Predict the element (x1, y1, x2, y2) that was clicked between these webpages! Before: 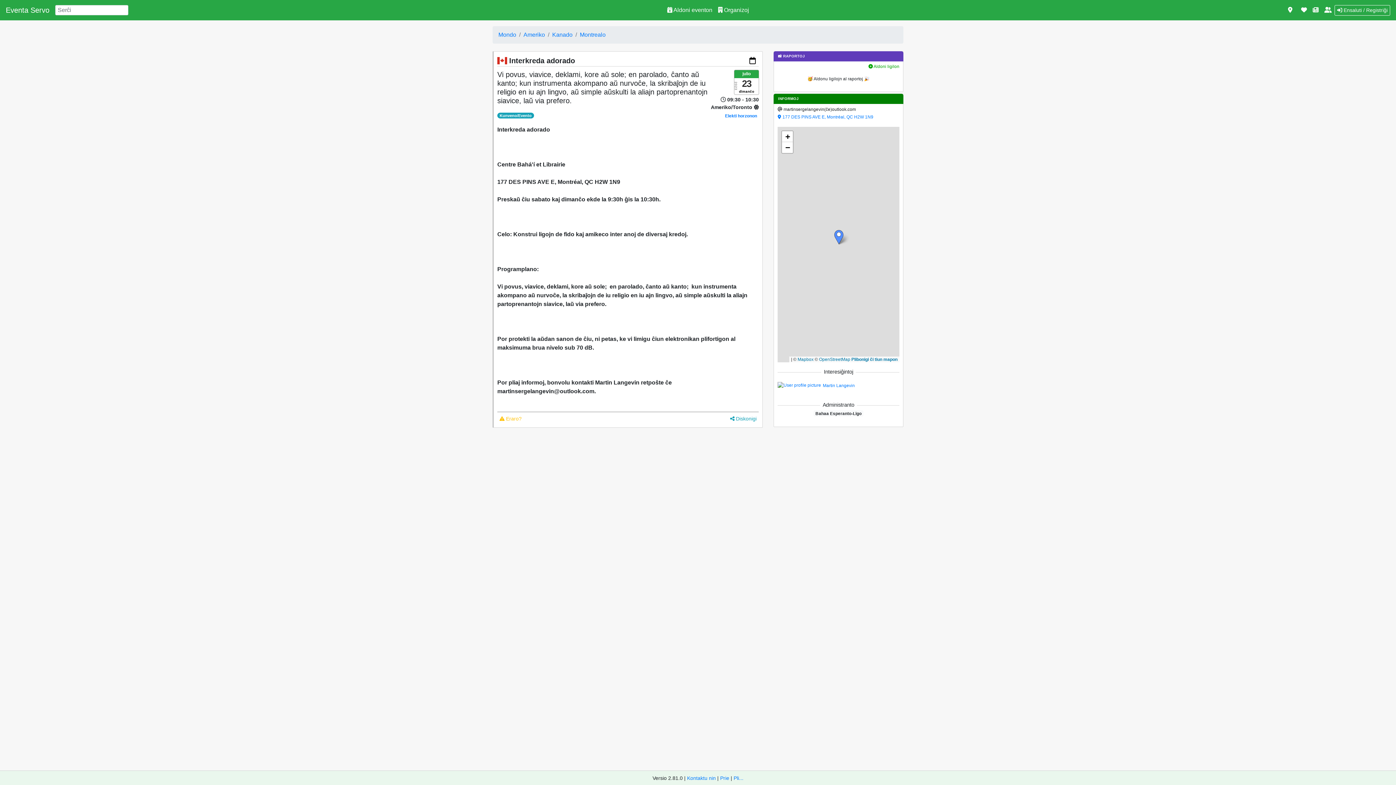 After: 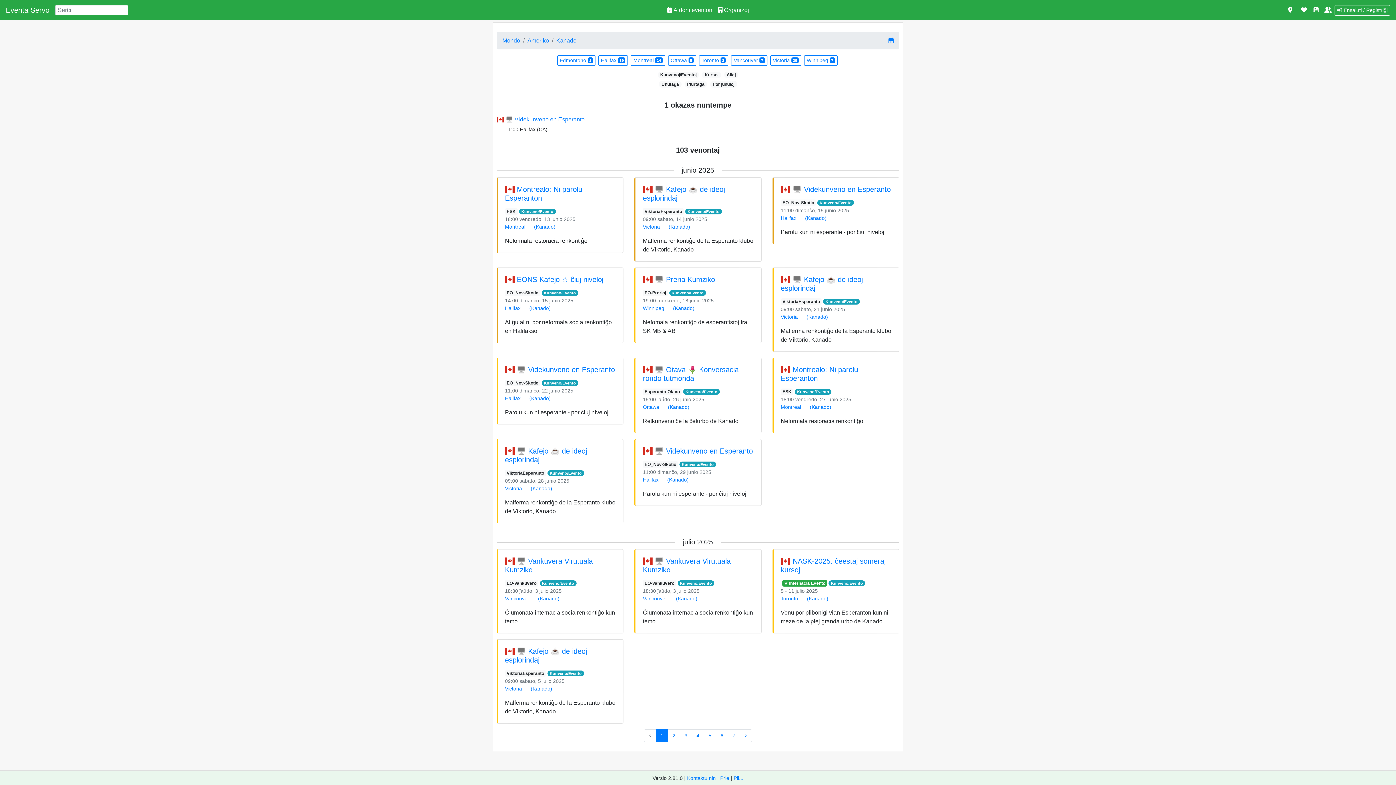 Action: label: Kanado bbox: (552, 31, 572, 37)